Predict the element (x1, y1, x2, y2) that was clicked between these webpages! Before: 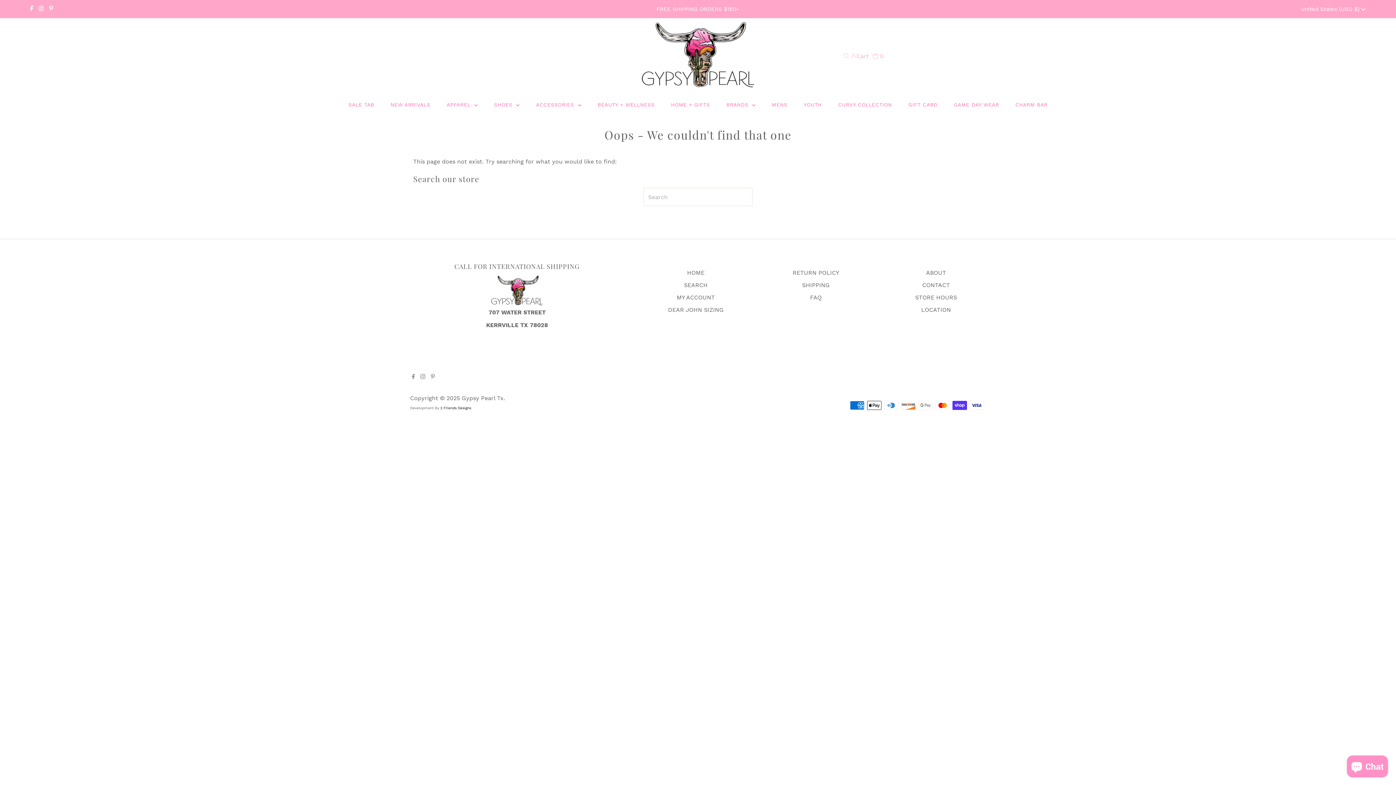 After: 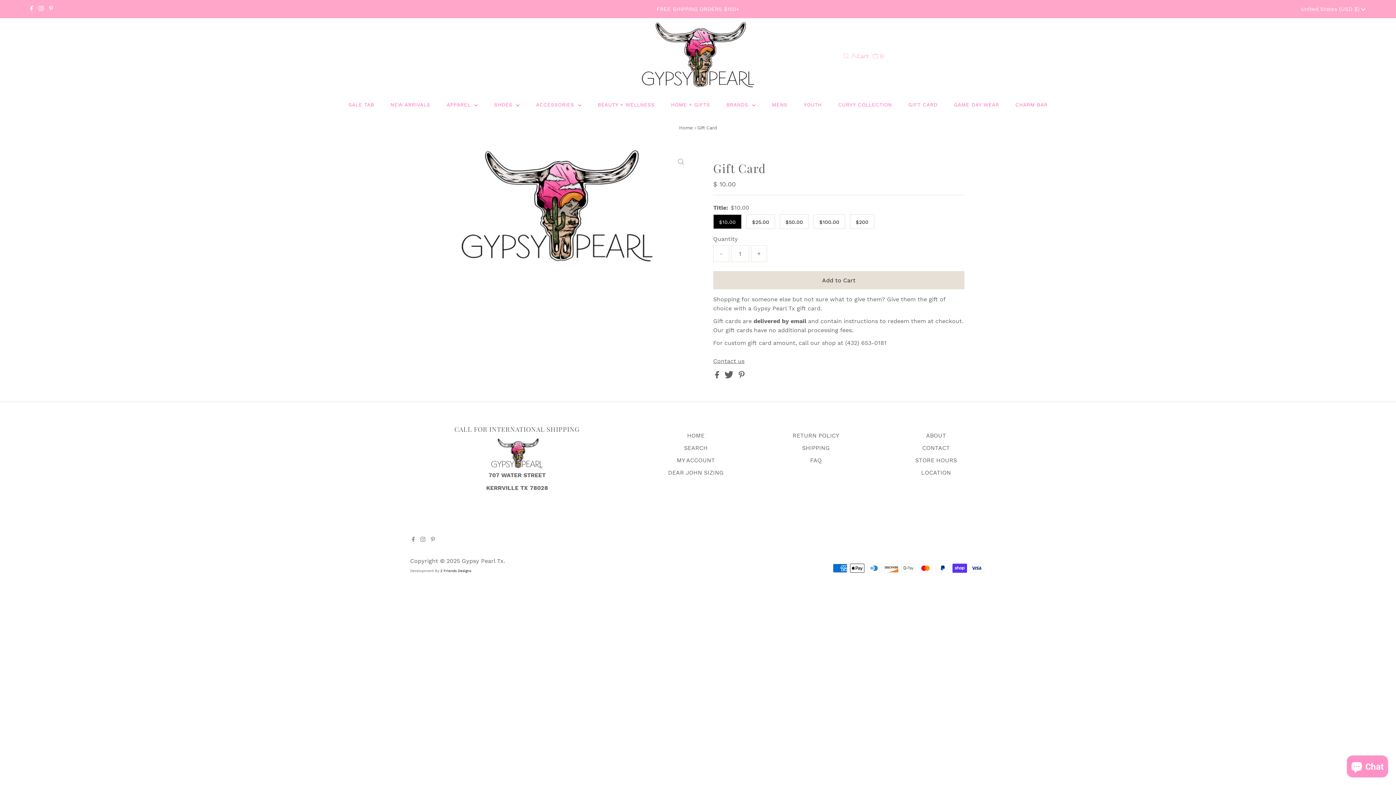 Action: bbox: (901, 93, 945, 115) label: GIFT CARD